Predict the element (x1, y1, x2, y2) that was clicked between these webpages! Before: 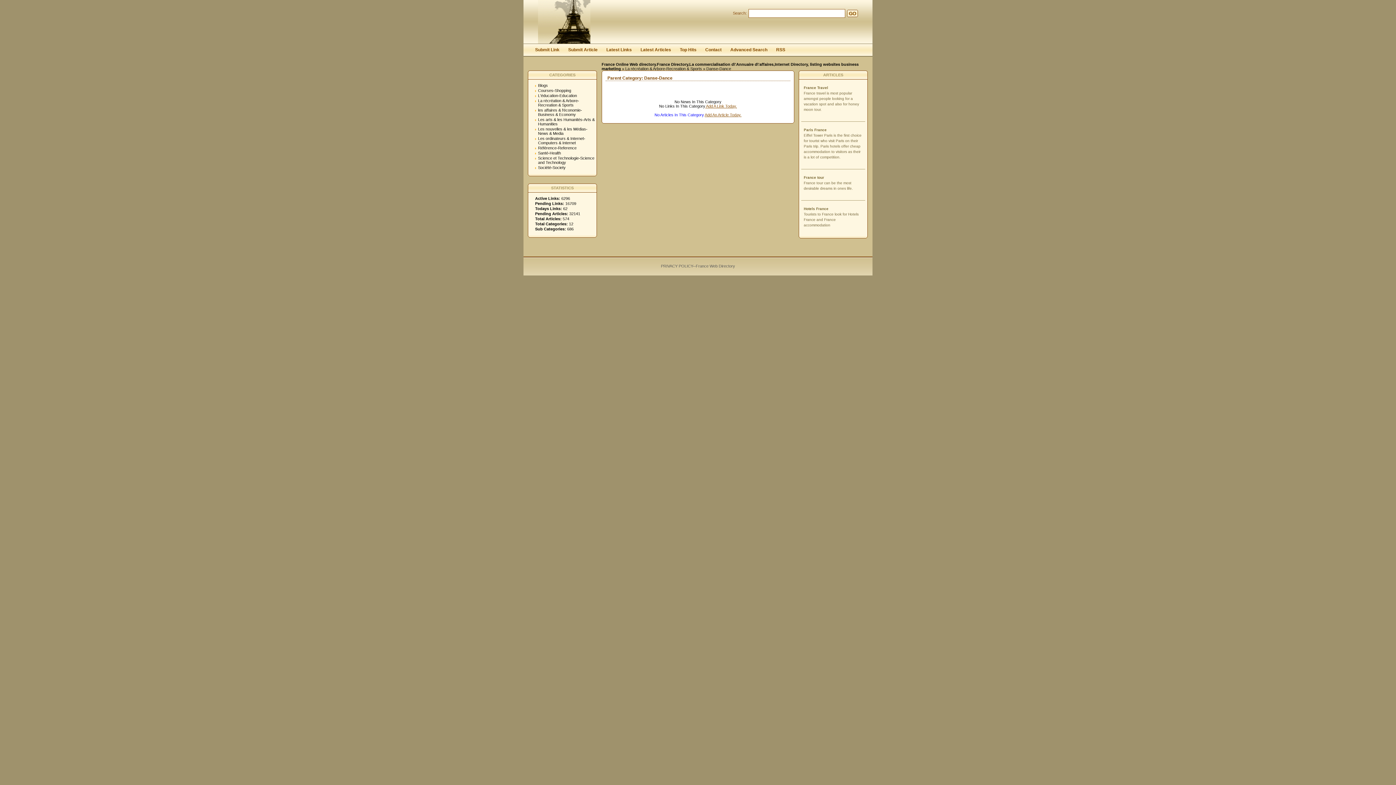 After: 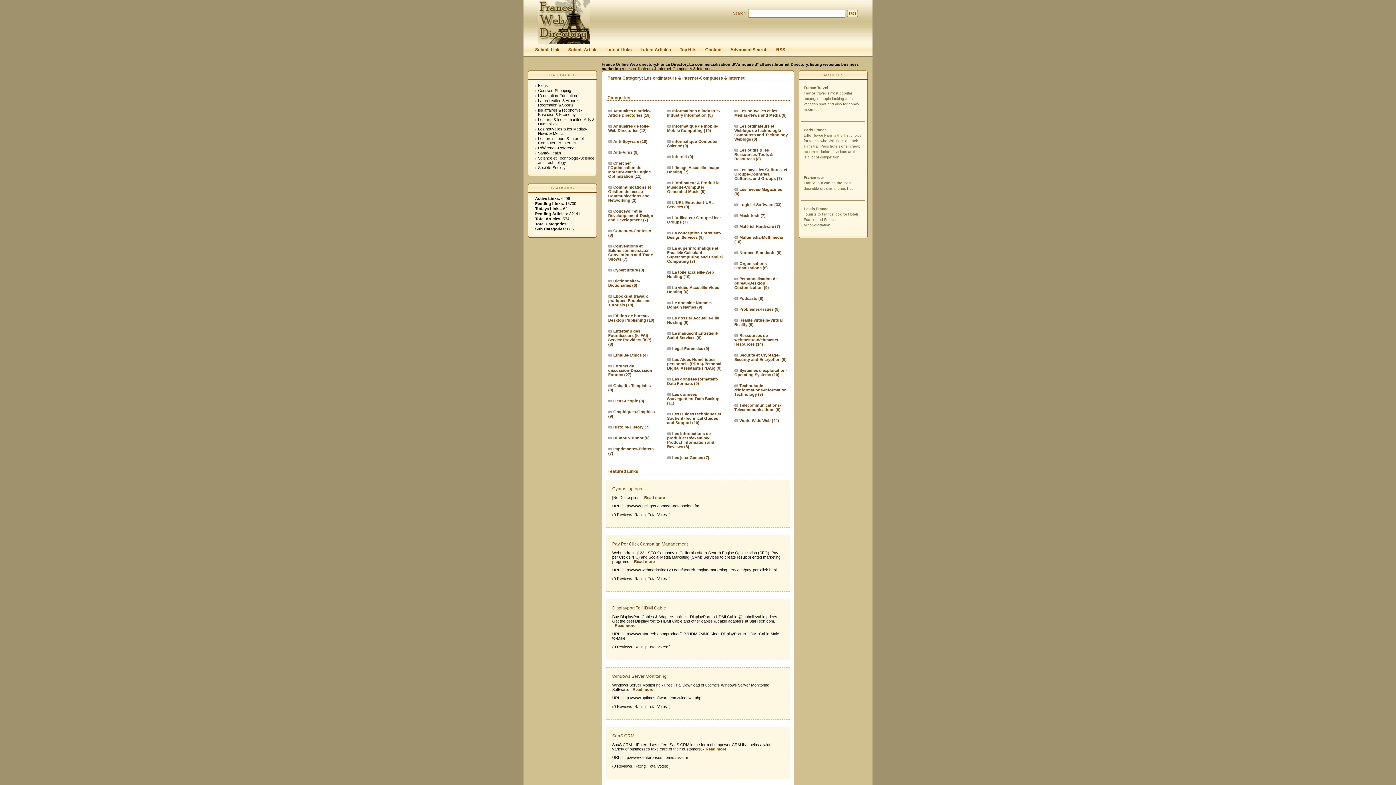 Action: bbox: (538, 136, 585, 145) label: Les ordinateurs & Internet-Computers & Internet